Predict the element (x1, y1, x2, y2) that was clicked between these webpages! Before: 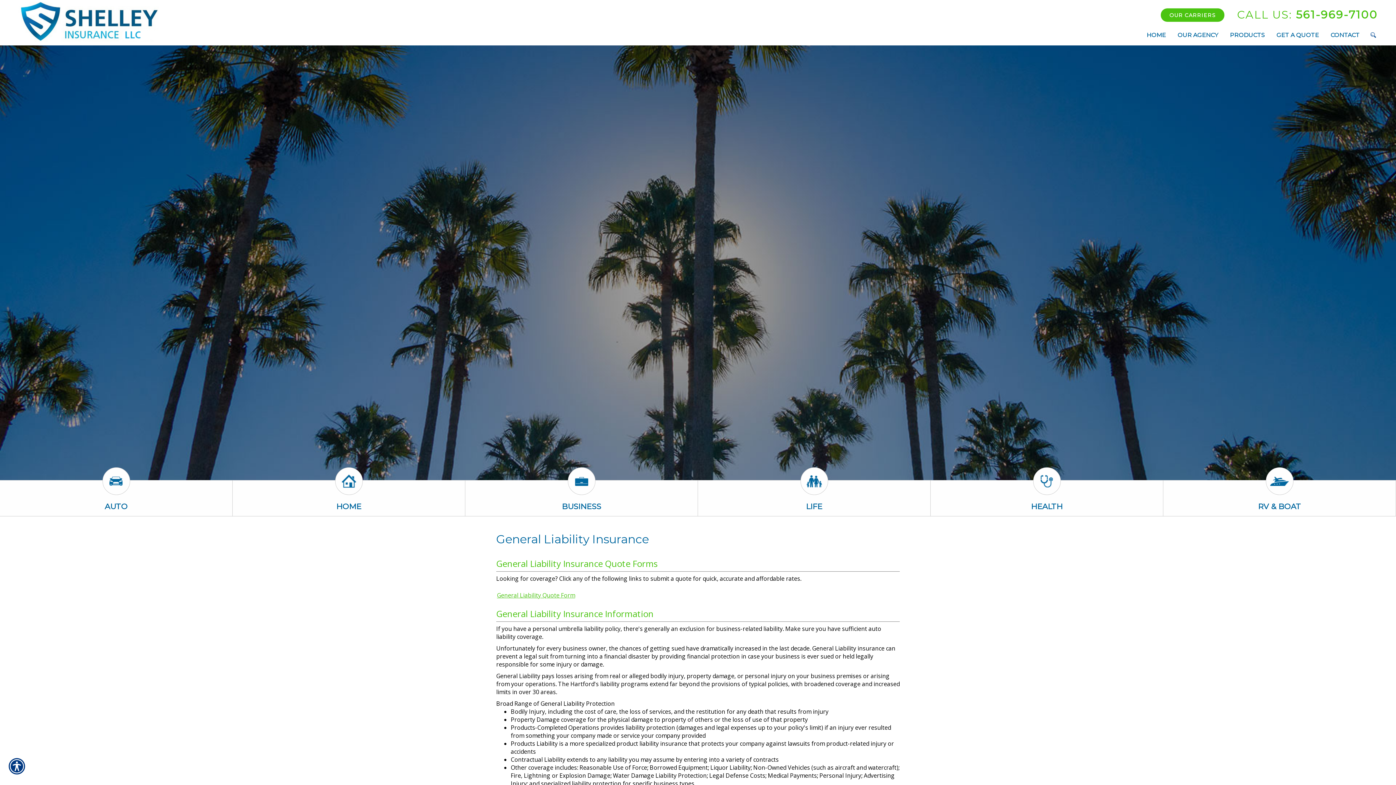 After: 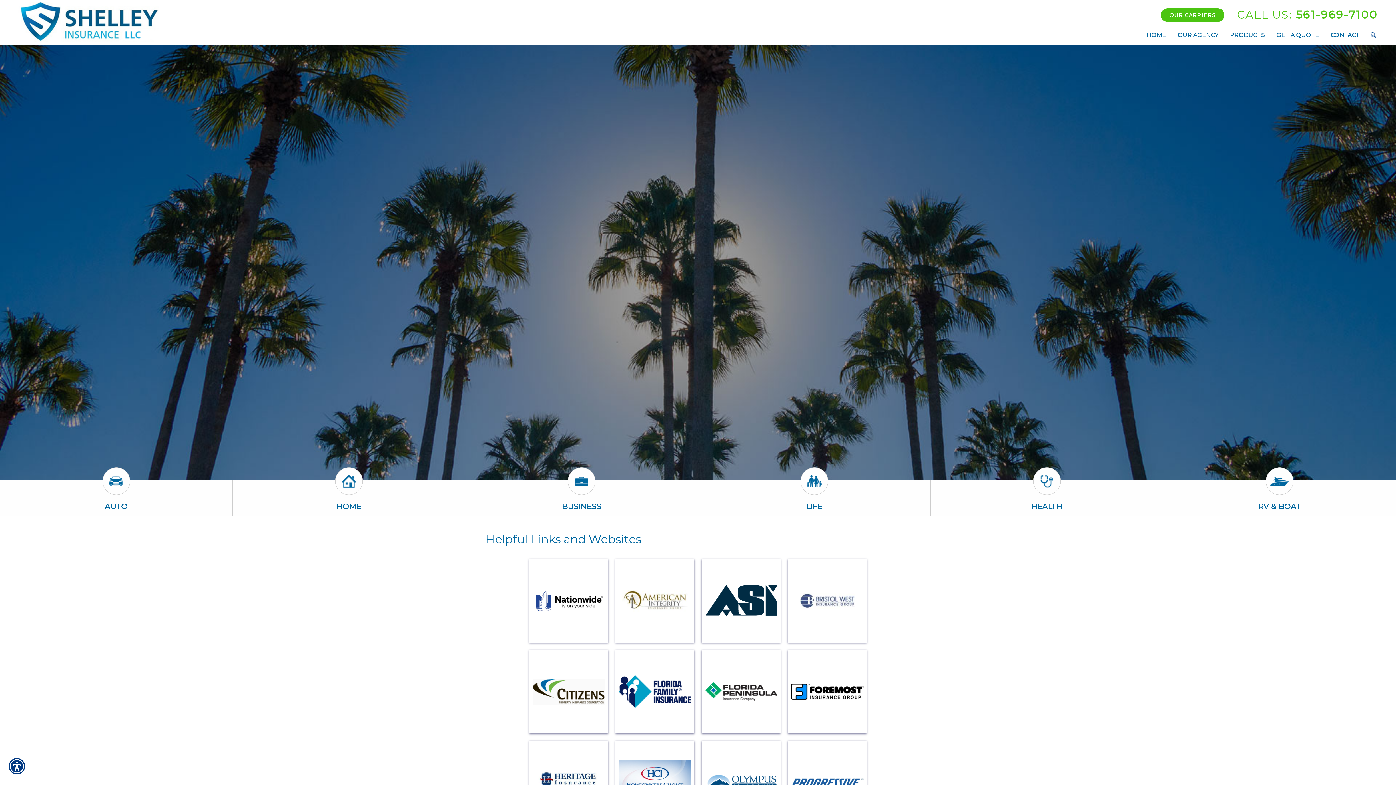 Action: label: OUR CARRIERS bbox: (1161, 8, 1224, 21)